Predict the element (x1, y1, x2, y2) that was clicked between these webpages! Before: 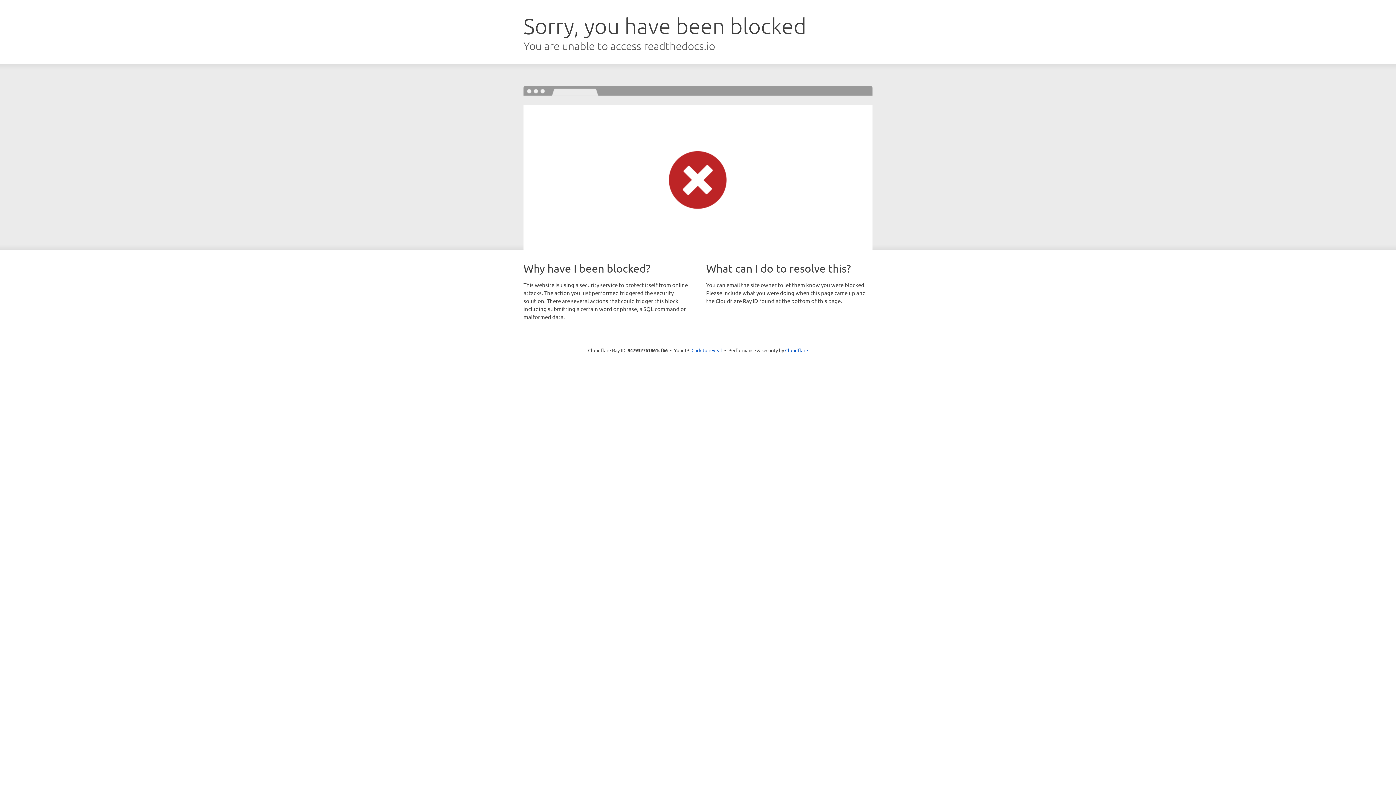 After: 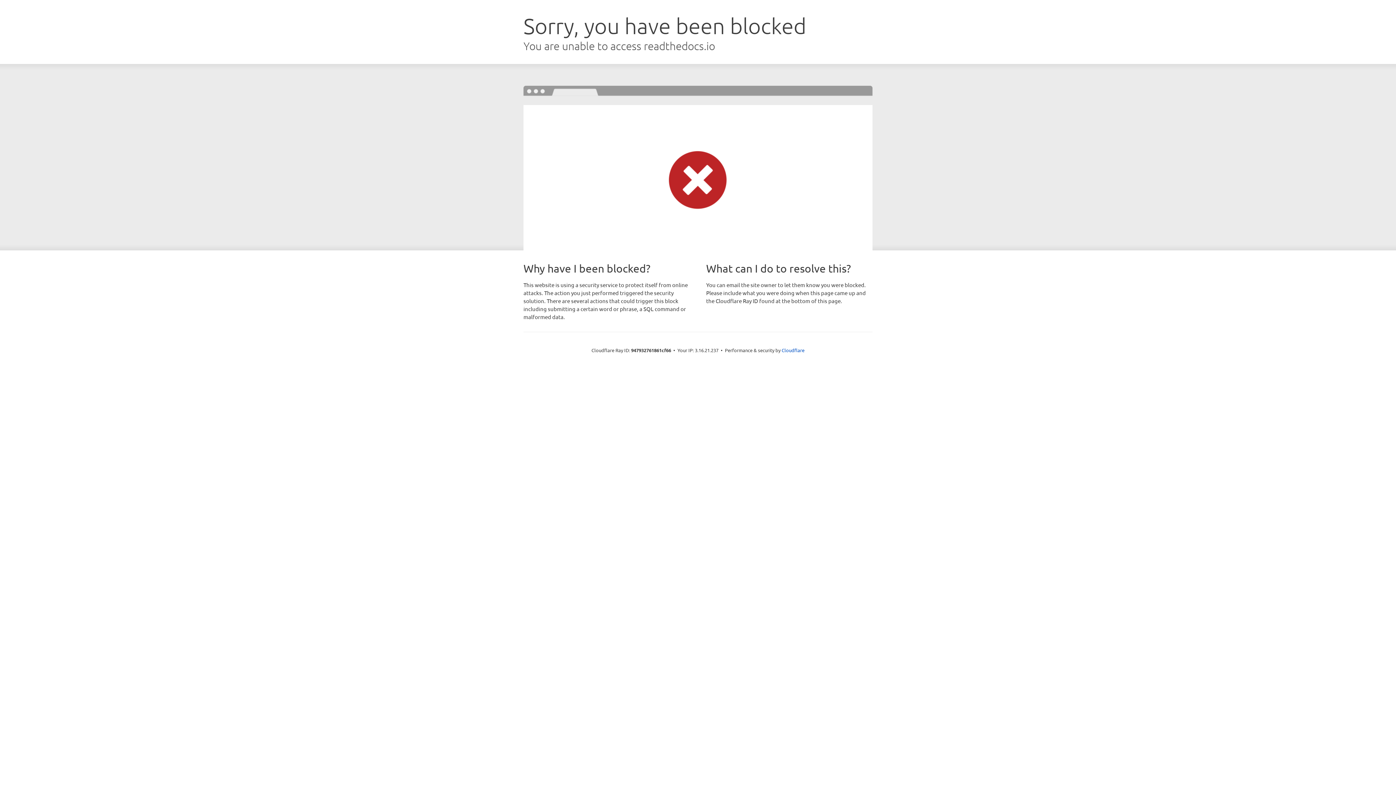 Action: bbox: (691, 346, 722, 353) label: Click to reveal